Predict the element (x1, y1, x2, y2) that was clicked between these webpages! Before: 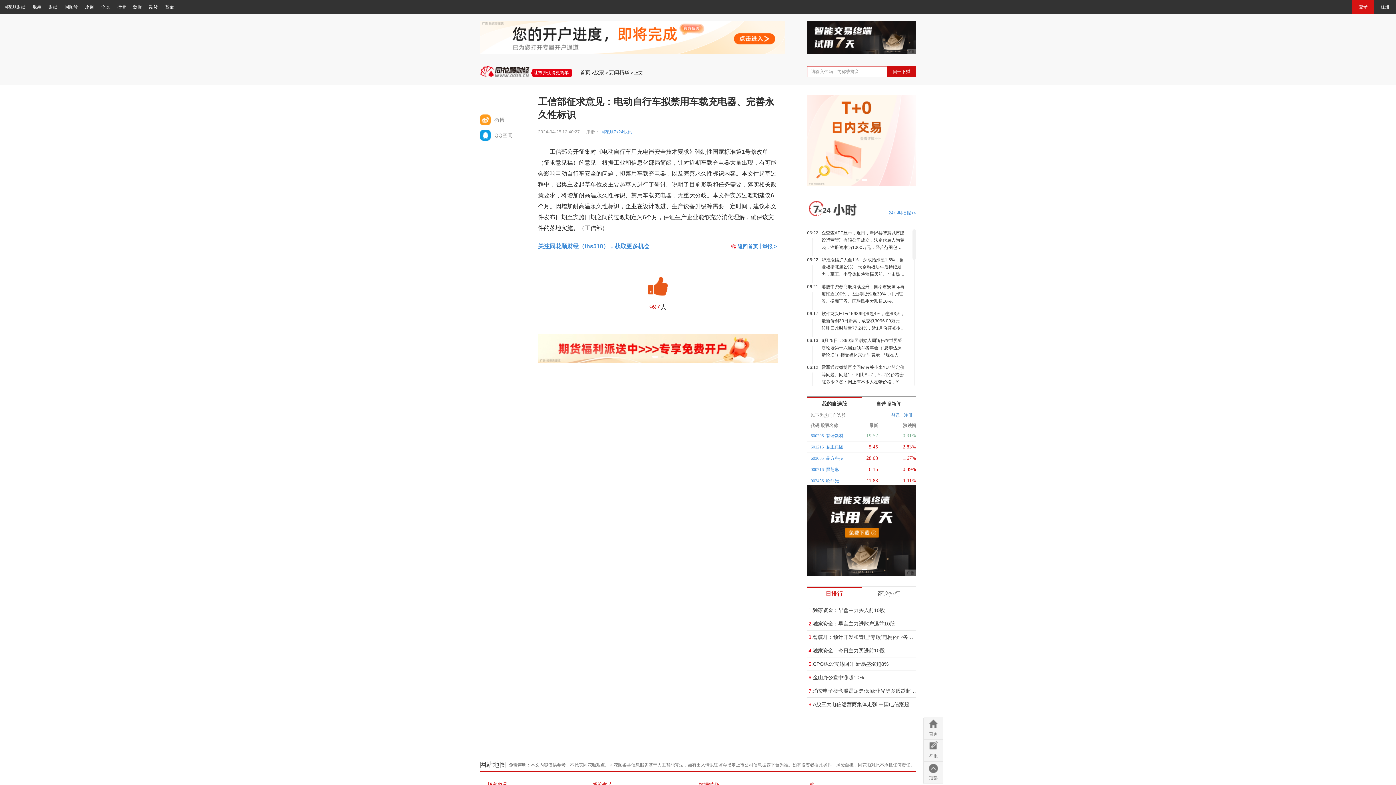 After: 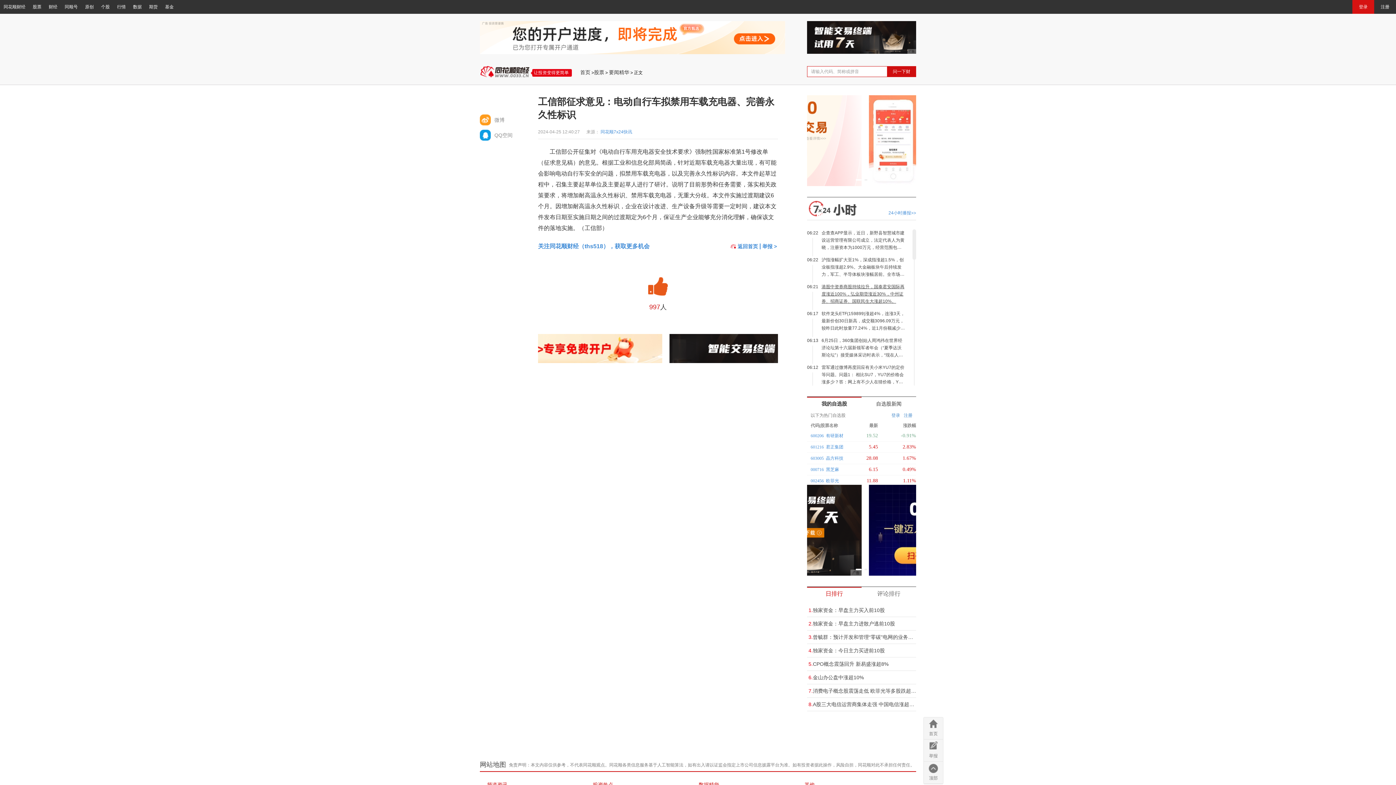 Action: bbox: (821, 283, 905, 304) label: 港股中资券商股持续拉升，国泰君安国际再度涨近100%，弘业期货涨近30%，中州证券、招商证券、国联民生大涨超10%。